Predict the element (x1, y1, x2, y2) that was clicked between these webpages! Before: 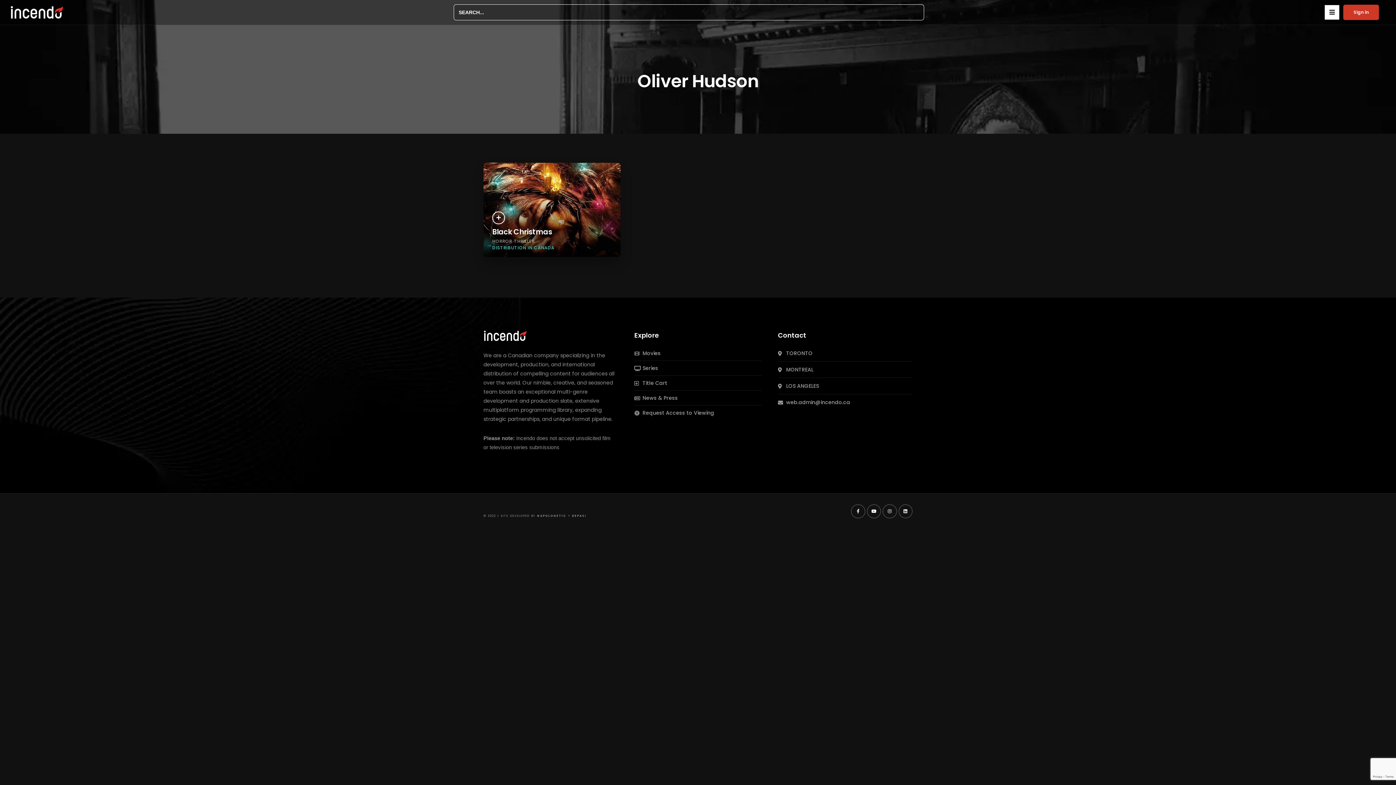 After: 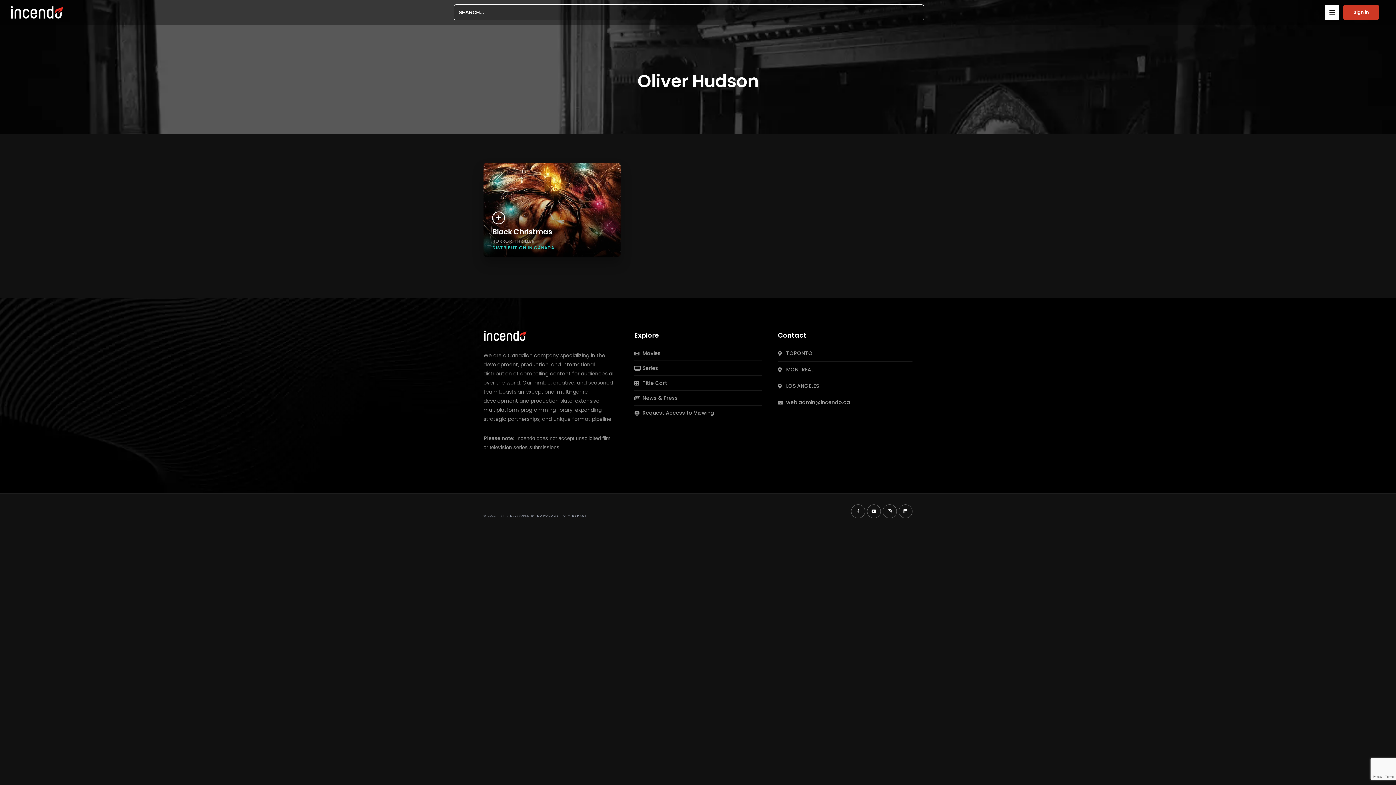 Action: label: NAPOLOGETIC bbox: (537, 514, 566, 518)